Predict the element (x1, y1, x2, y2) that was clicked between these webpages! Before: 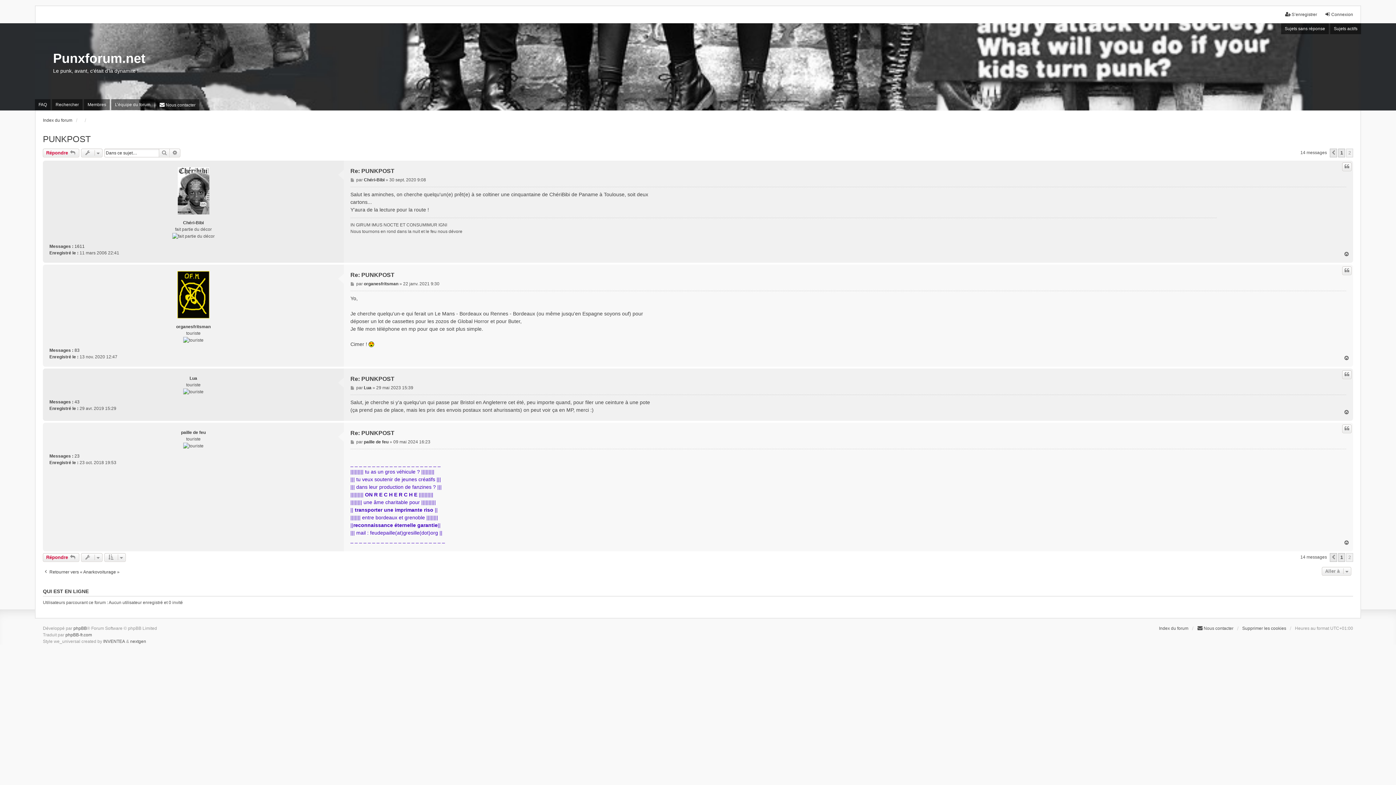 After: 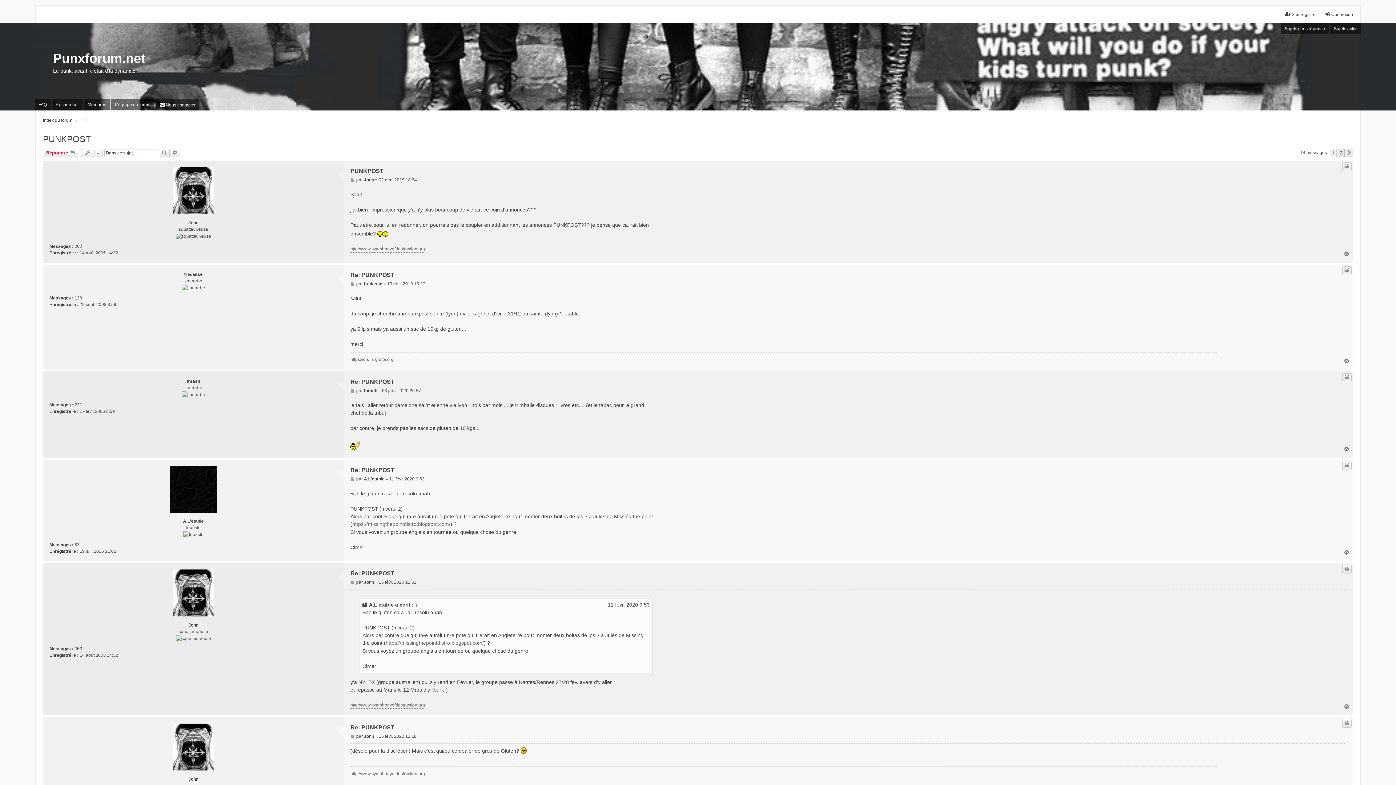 Action: bbox: (1330, 148, 1337, 157) label: Précédente